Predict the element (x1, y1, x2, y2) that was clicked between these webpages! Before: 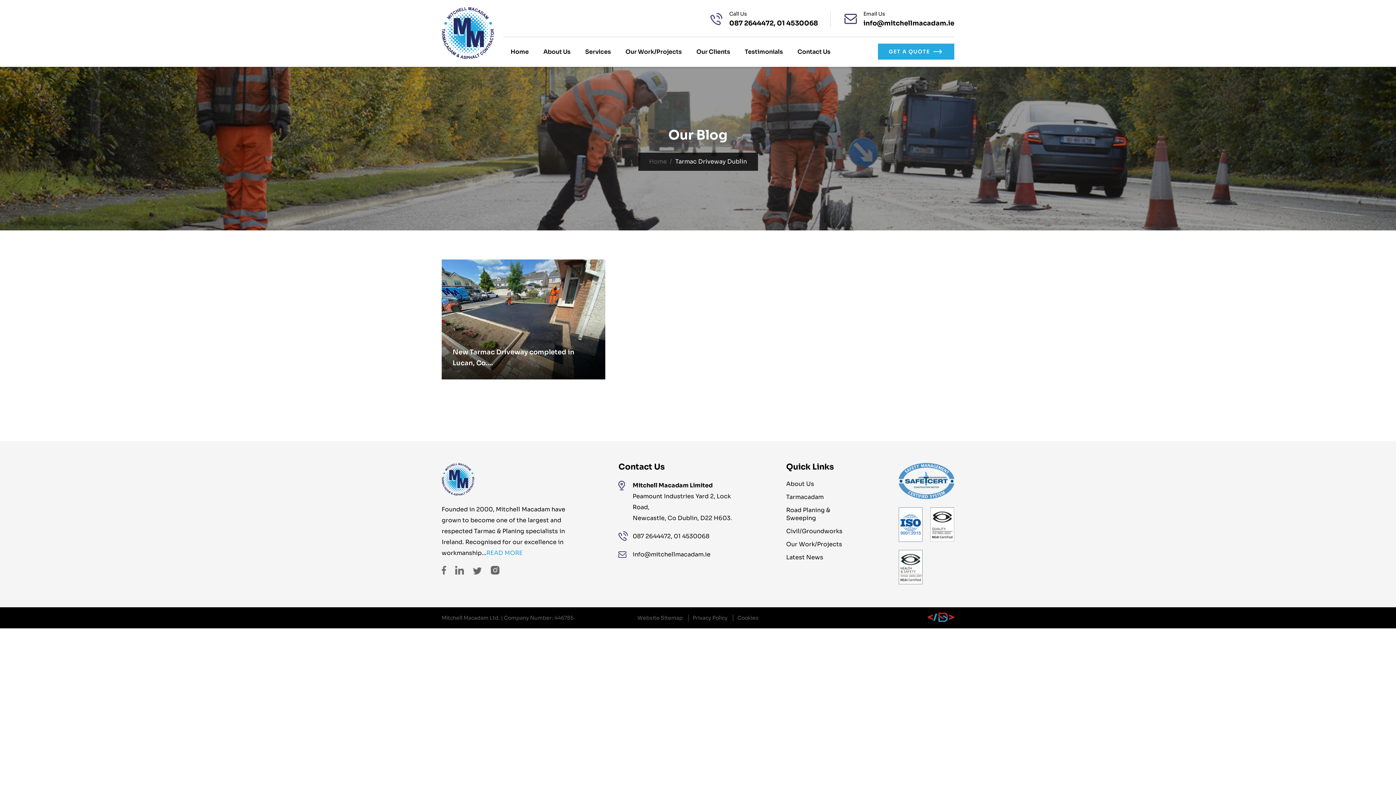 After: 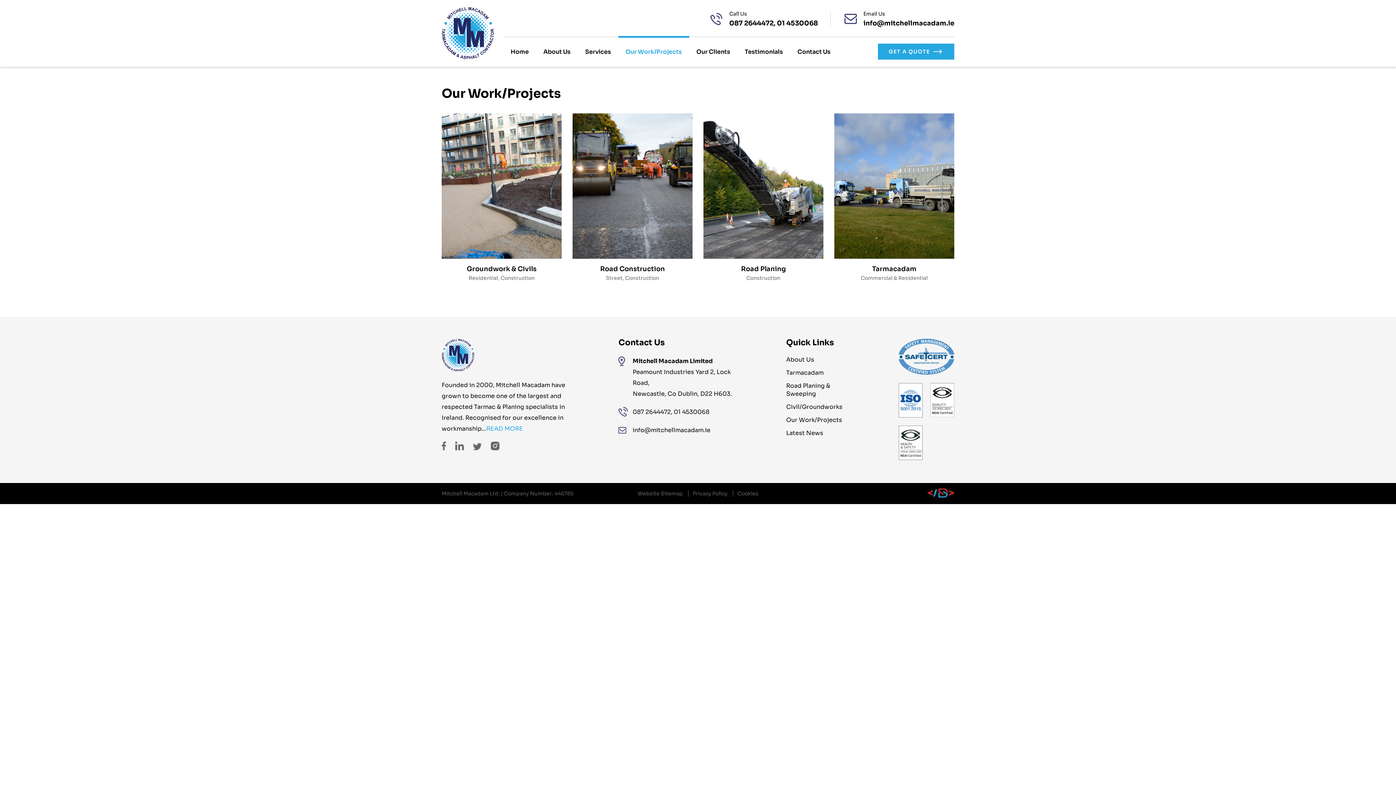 Action: label: Our Work/Projects bbox: (618, 43, 689, 60)